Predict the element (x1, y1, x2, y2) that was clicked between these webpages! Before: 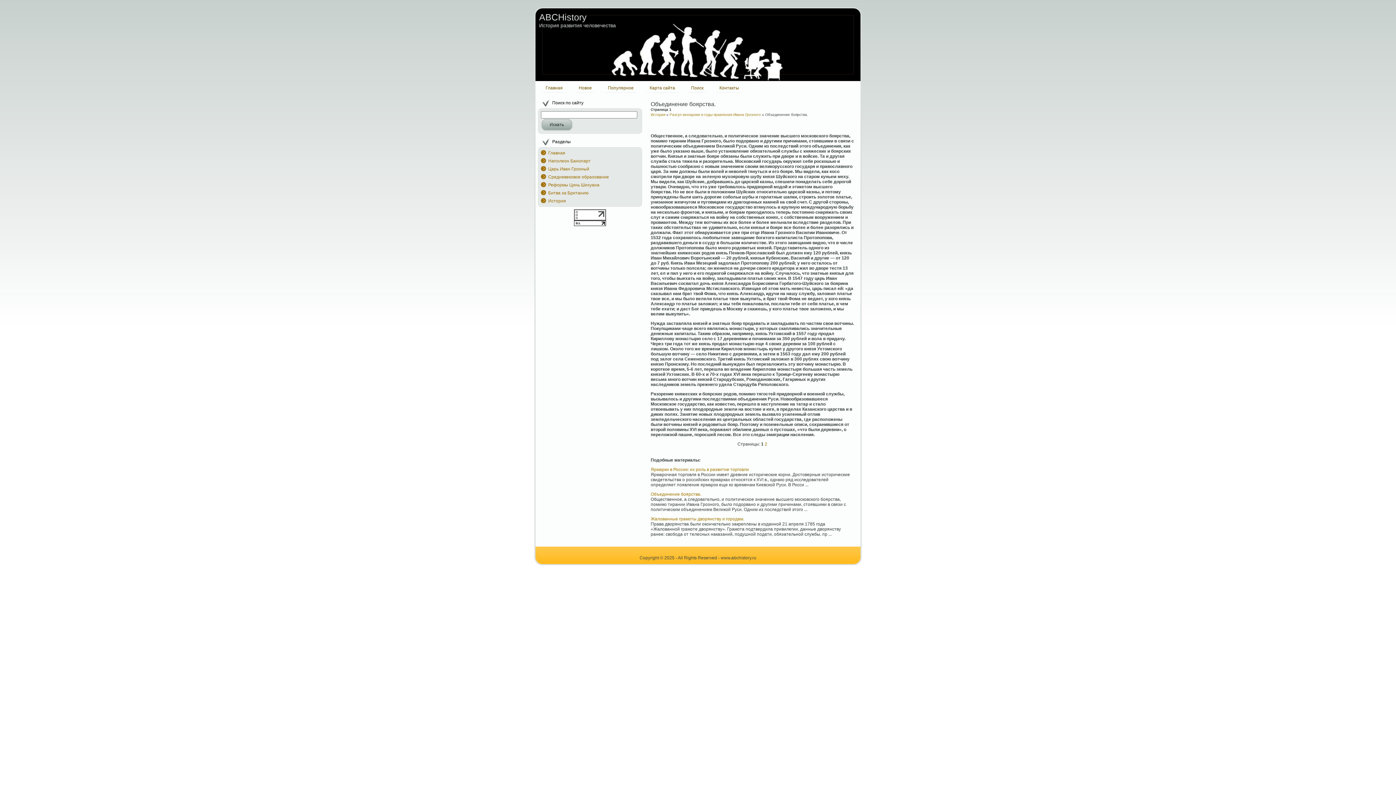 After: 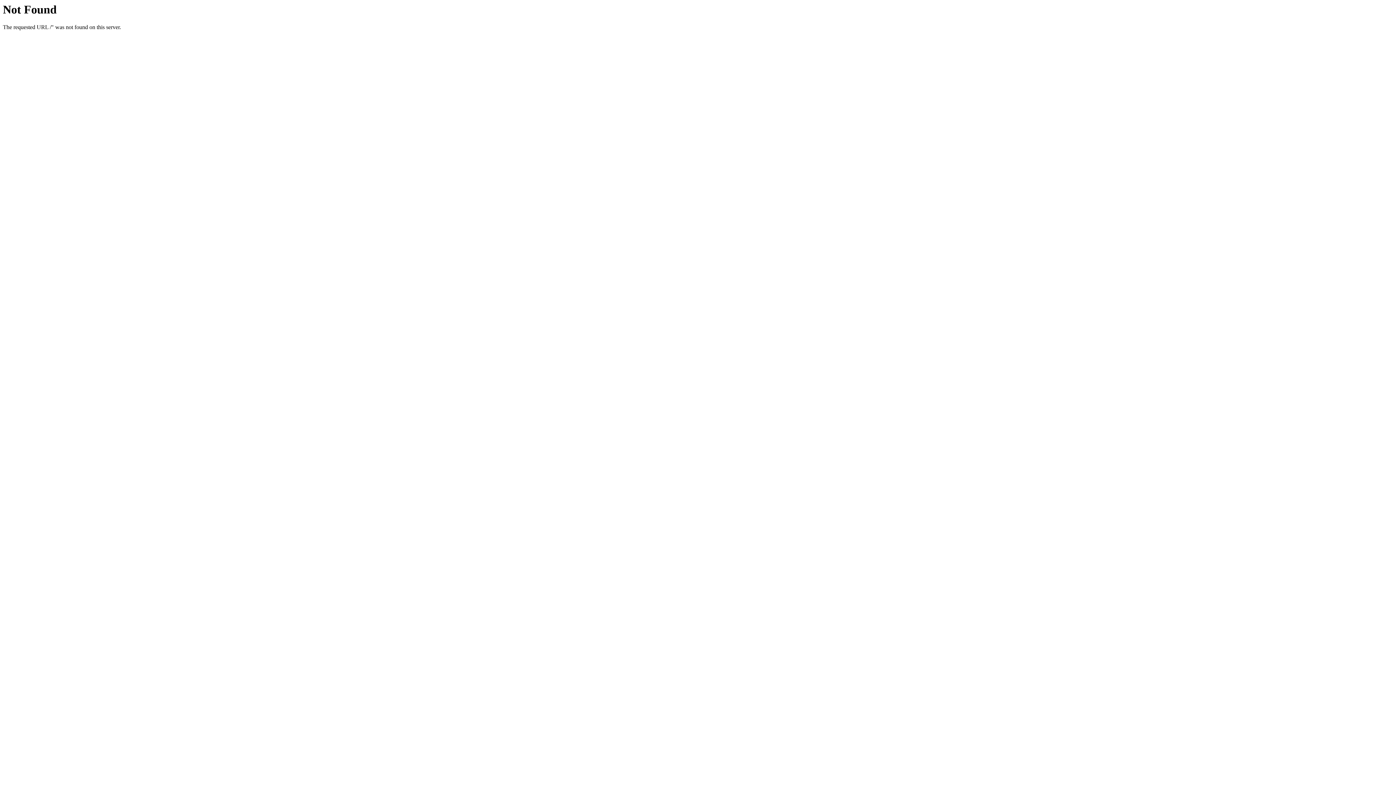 Action: bbox: (539, 12, 586, 22) label: ABCHistory